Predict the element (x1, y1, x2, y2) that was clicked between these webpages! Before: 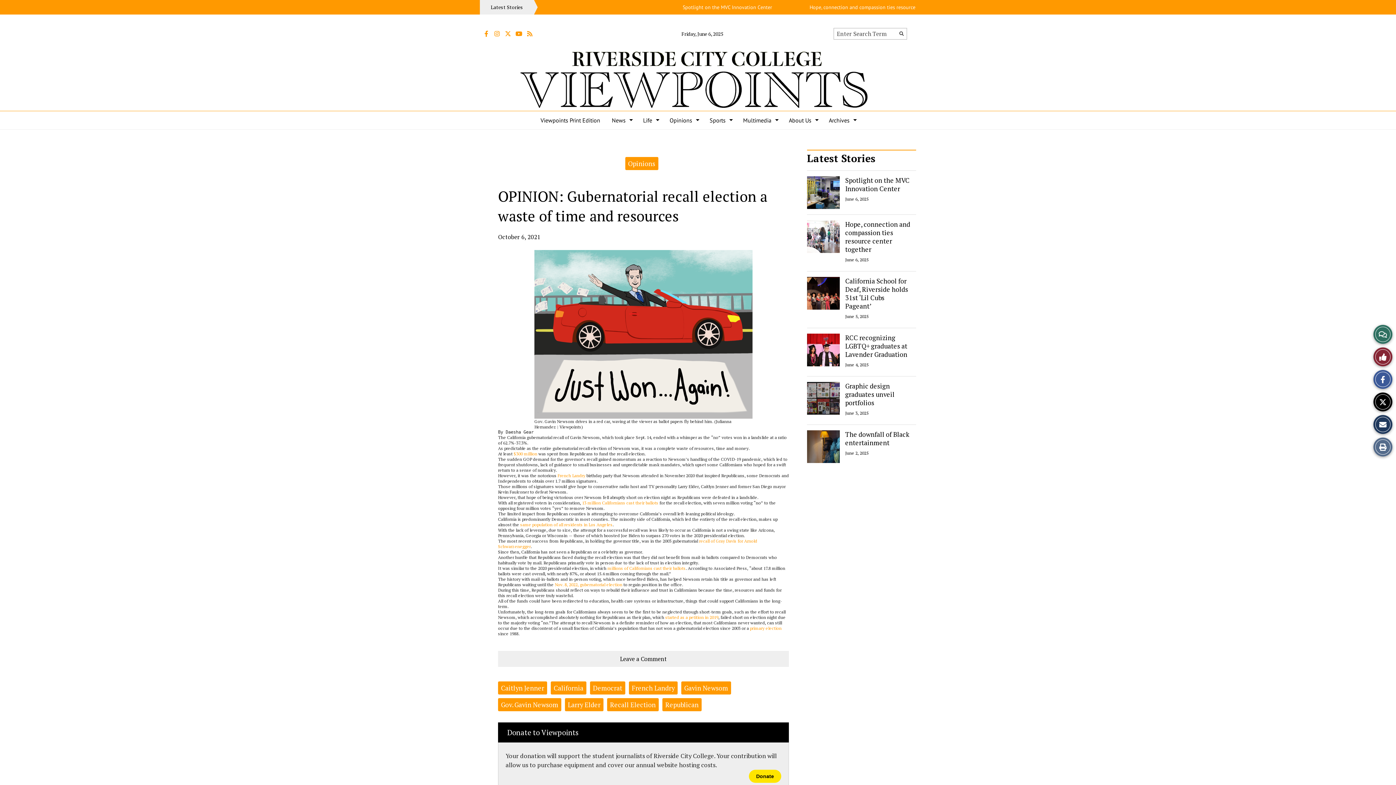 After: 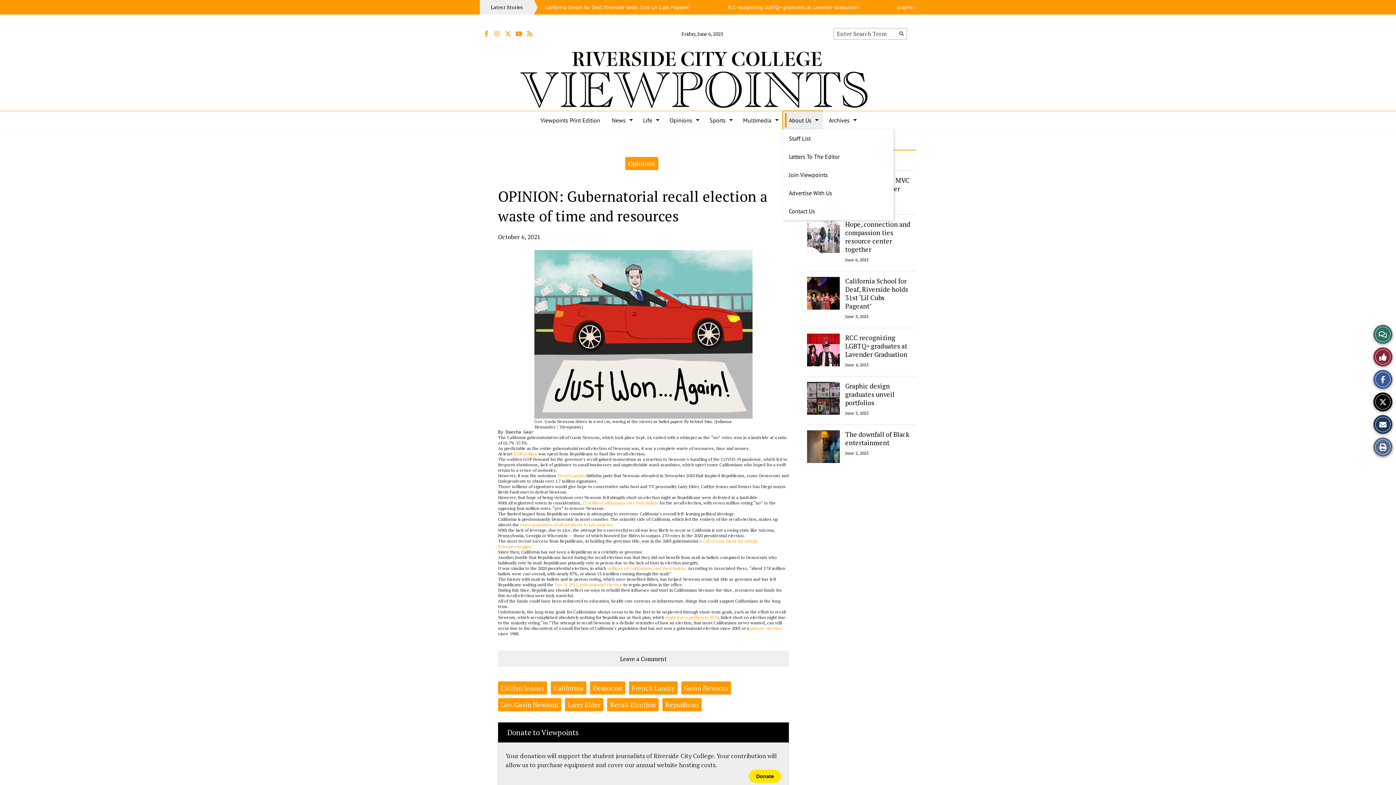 Action: label: About Us bbox: (783, 111, 823, 129)